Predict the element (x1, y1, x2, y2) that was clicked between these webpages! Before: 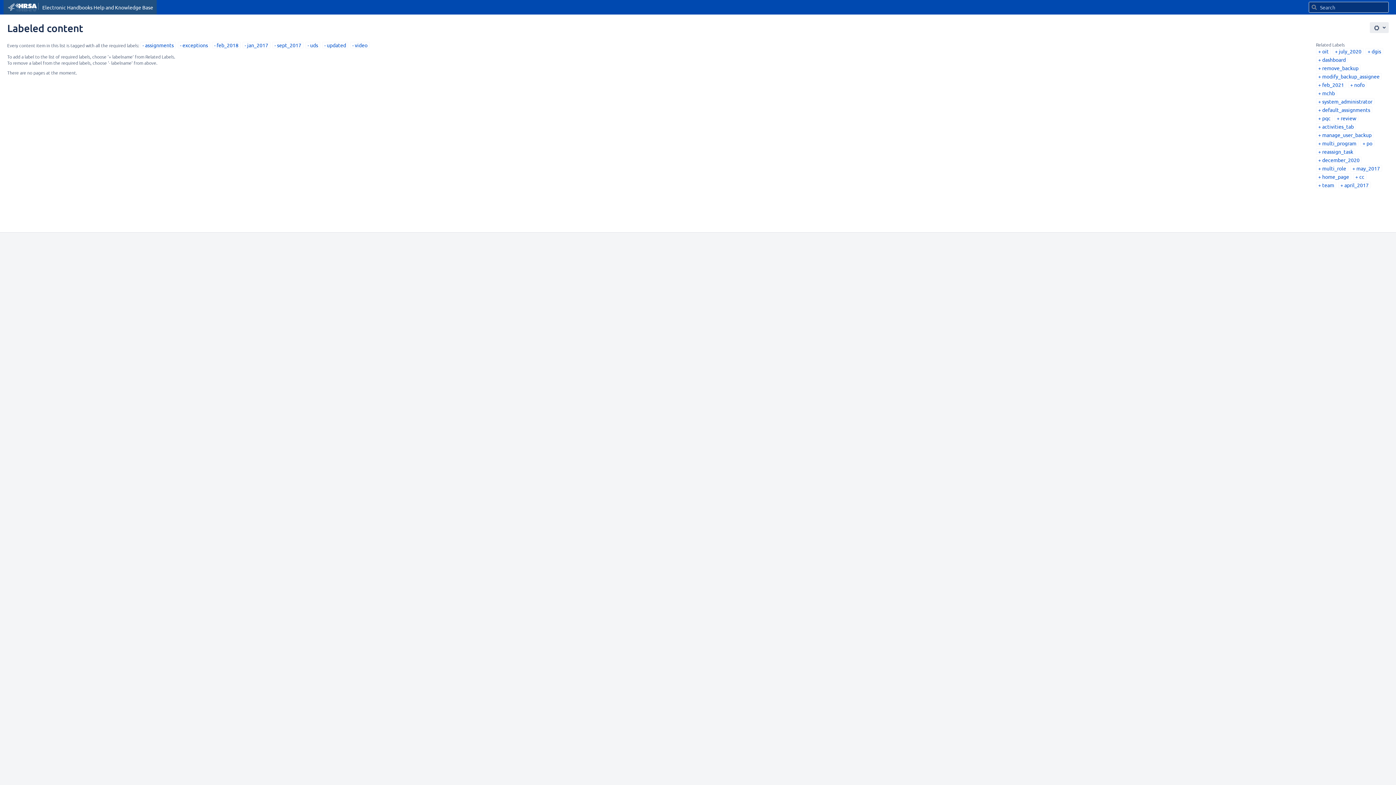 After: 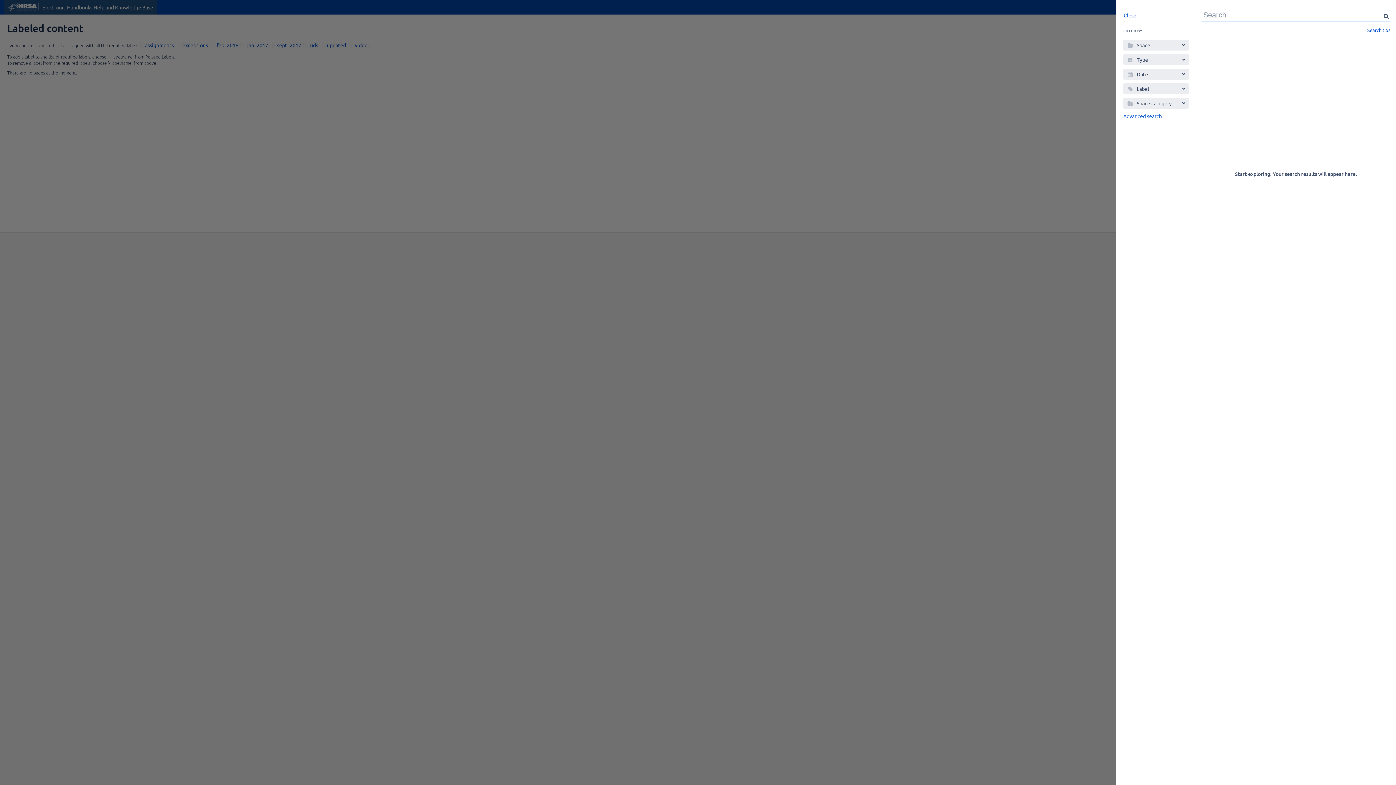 Action: bbox: (1311, 4, 1317, 10) label: Search